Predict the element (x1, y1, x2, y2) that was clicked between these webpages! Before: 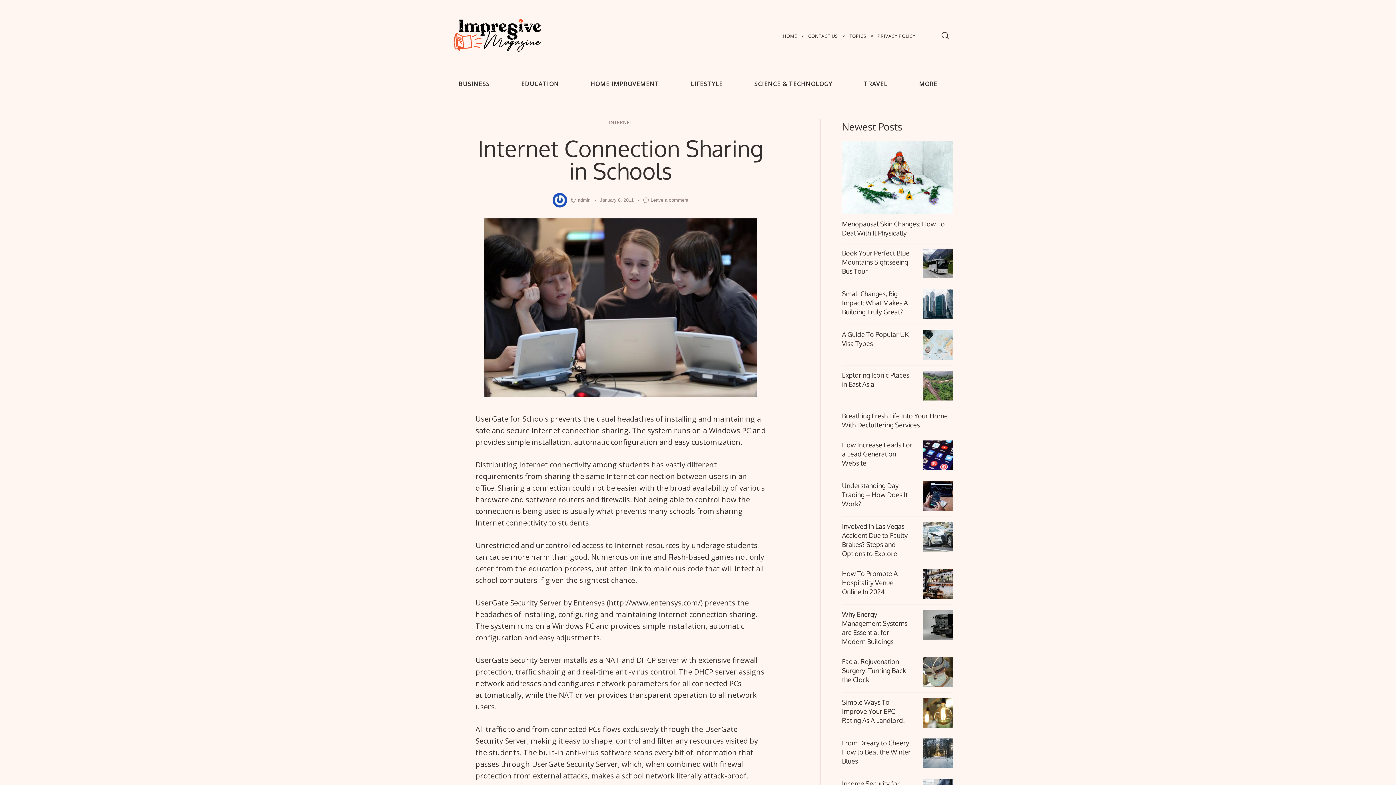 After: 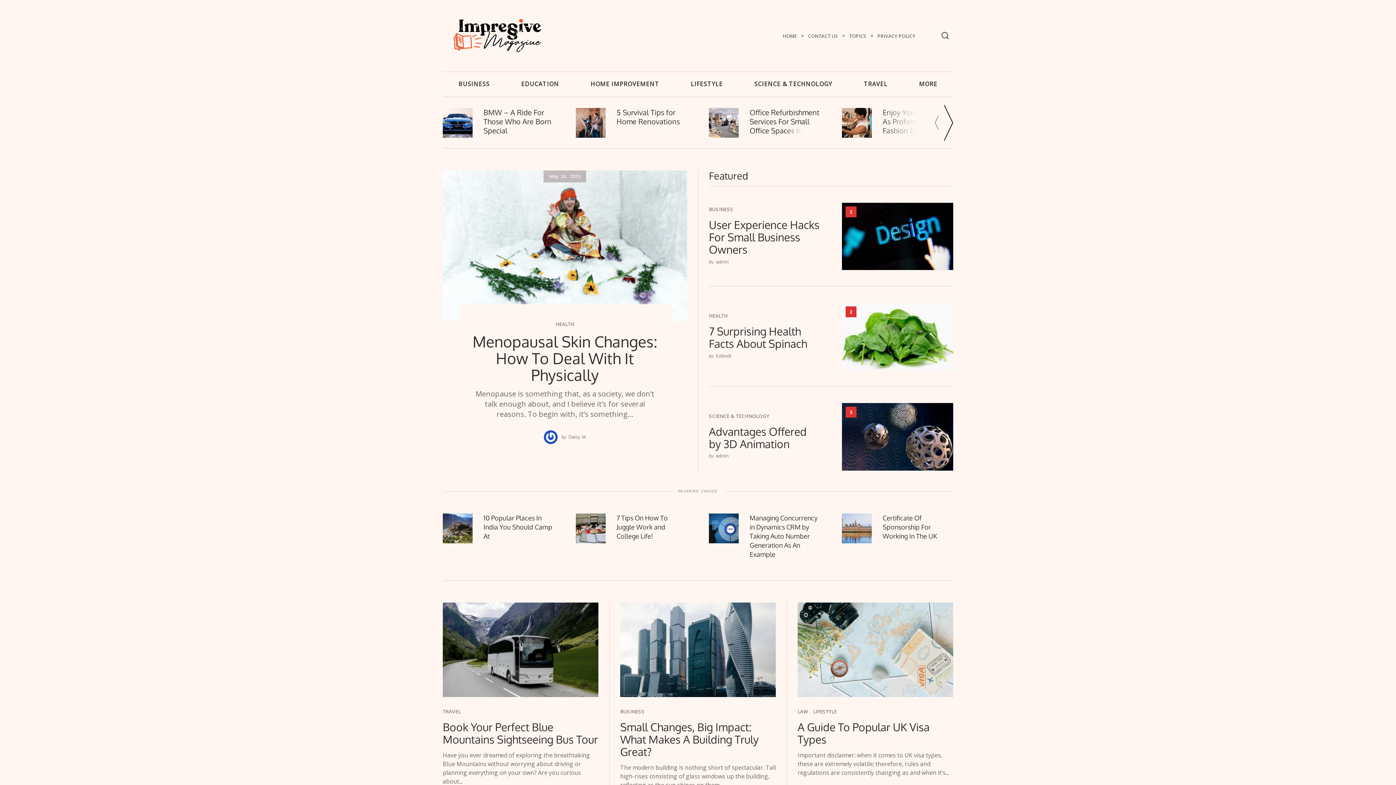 Action: bbox: (442, 13, 552, 57)